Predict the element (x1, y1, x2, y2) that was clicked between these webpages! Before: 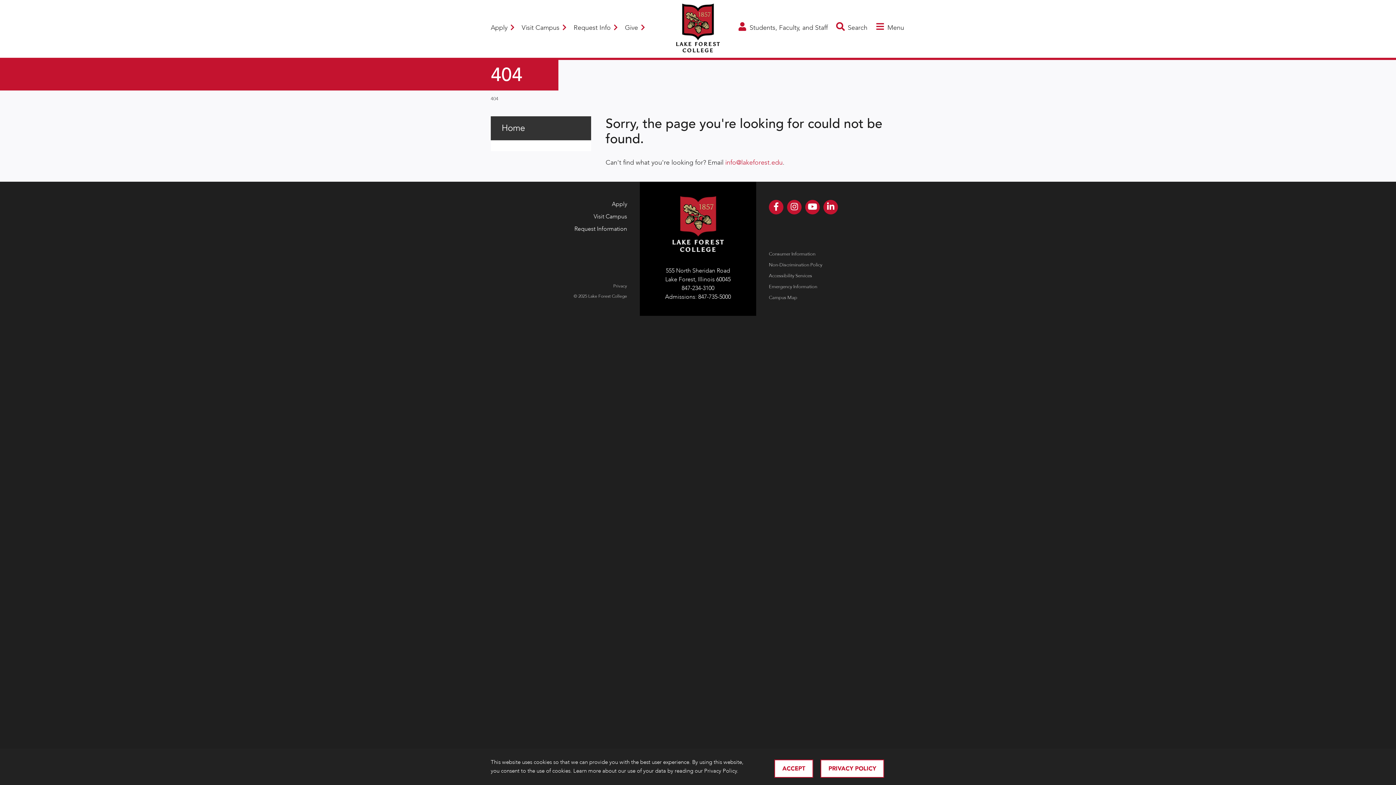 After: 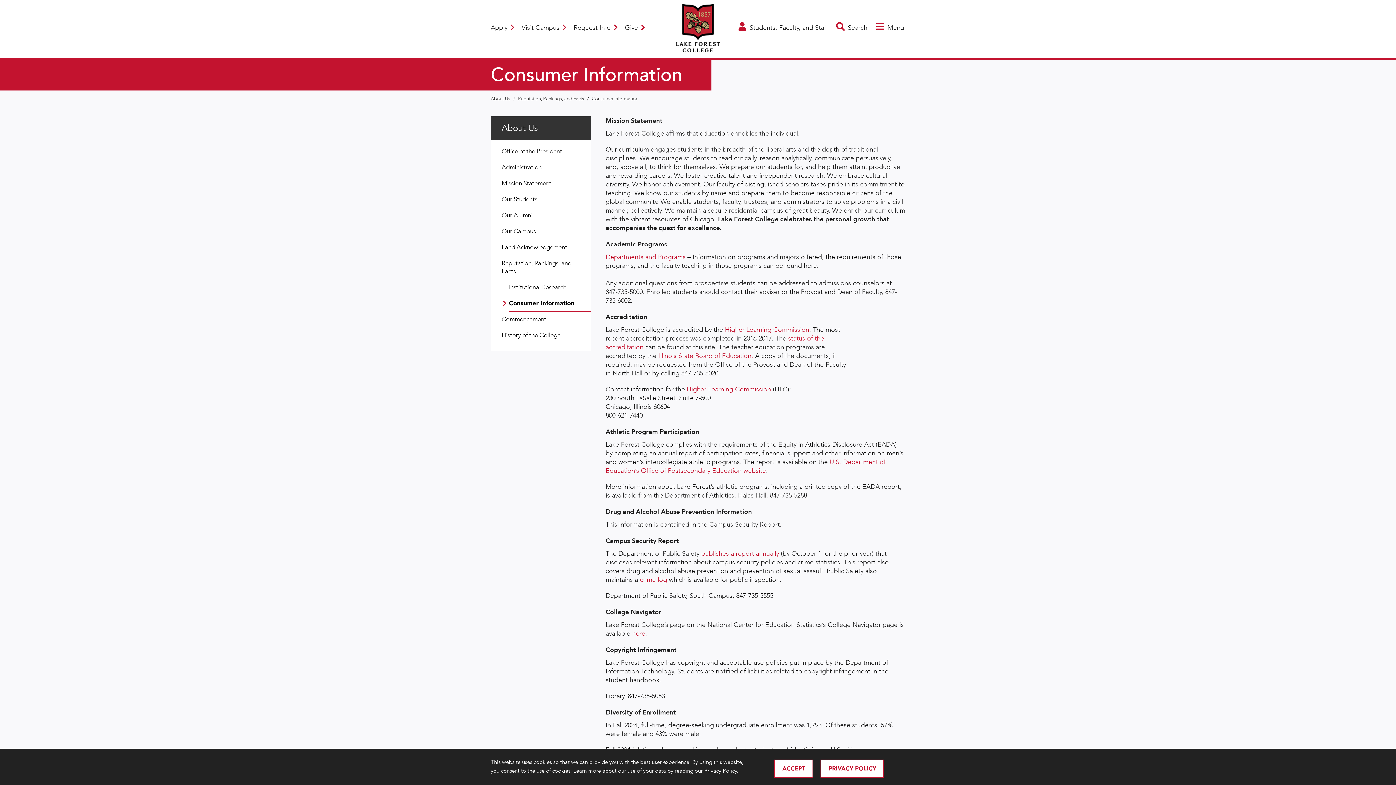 Action: label: Consumer Information bbox: (769, 250, 815, 257)